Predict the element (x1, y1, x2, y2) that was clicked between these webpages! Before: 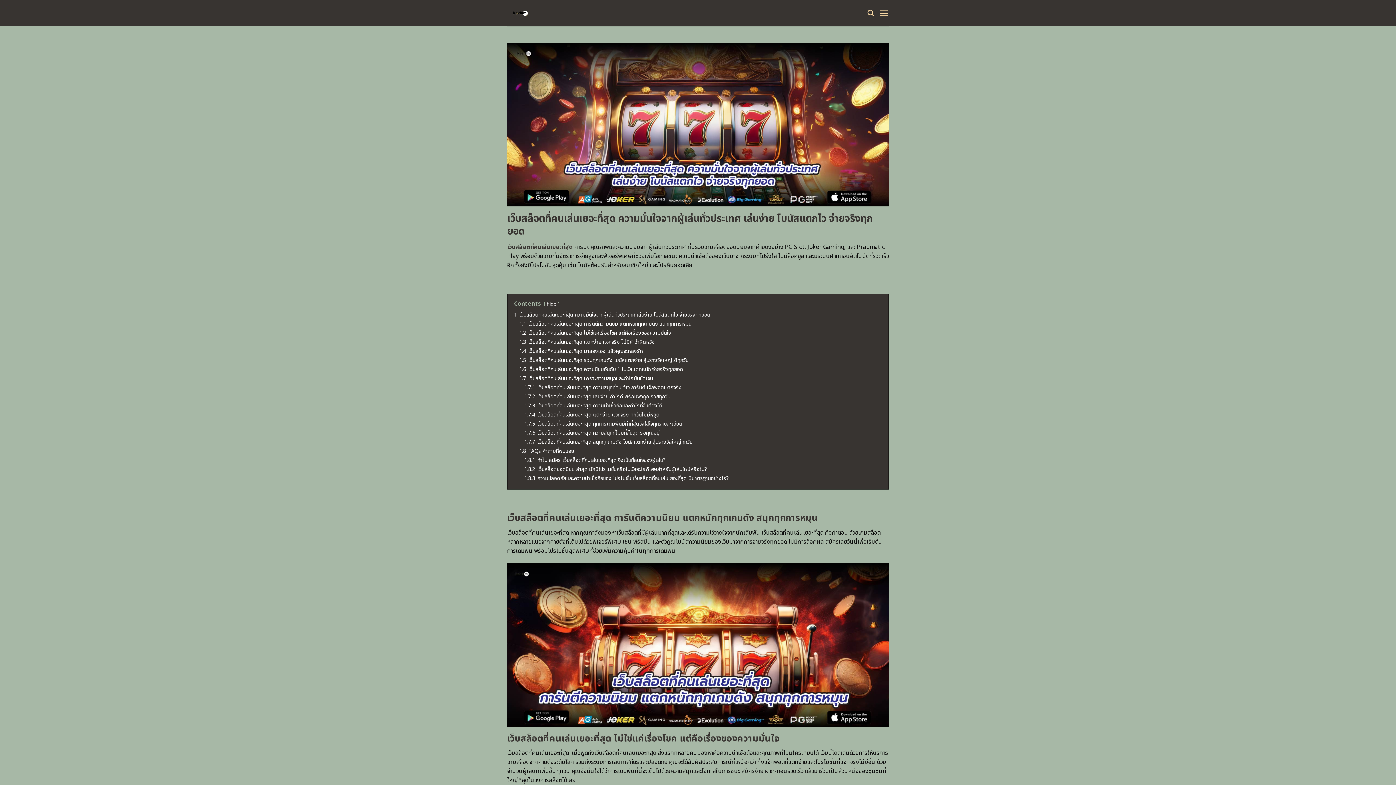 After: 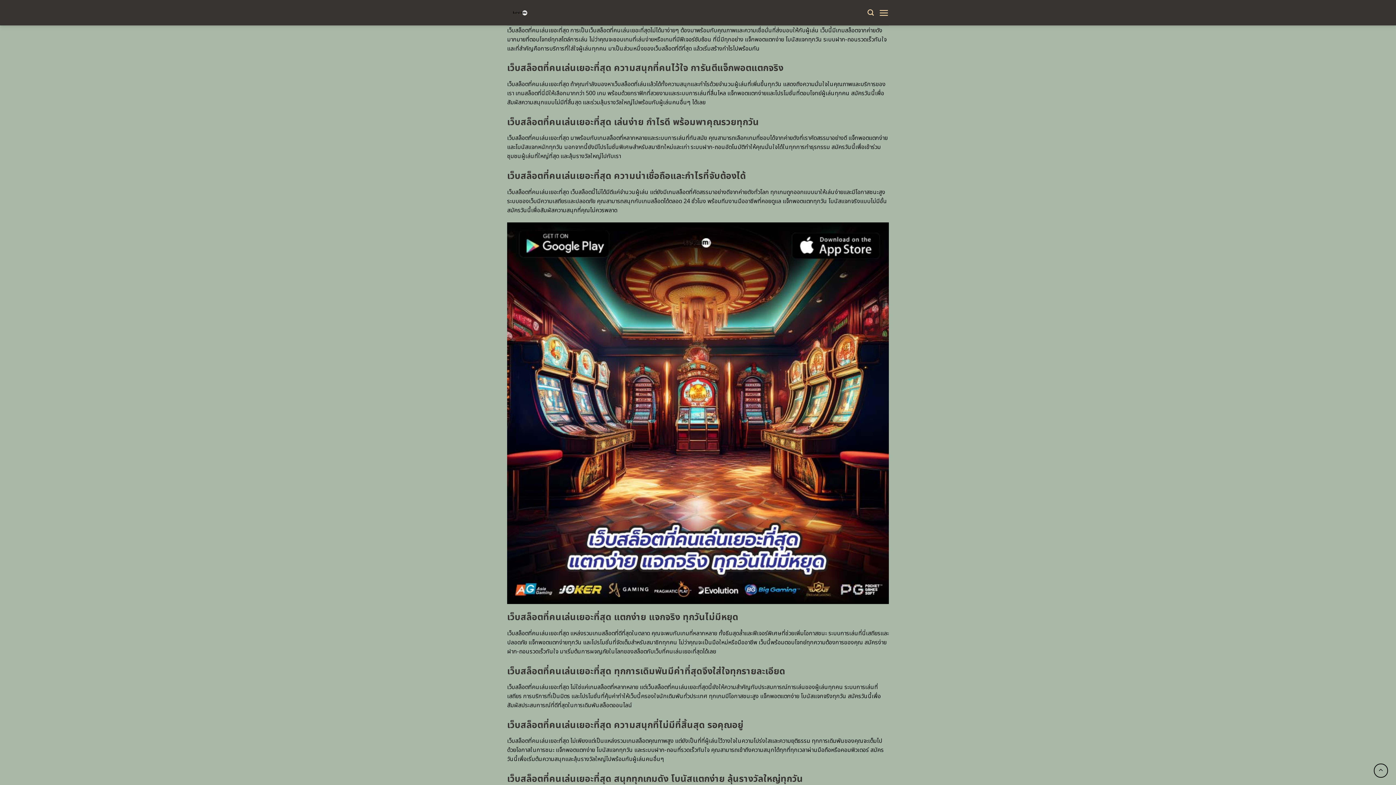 Action: bbox: (519, 375, 653, 382) label: 1.7 เว็บสล็อตที่คนเล่นเยอะที่สุด เพราะความสนุกและกำไรมันชัดเจน